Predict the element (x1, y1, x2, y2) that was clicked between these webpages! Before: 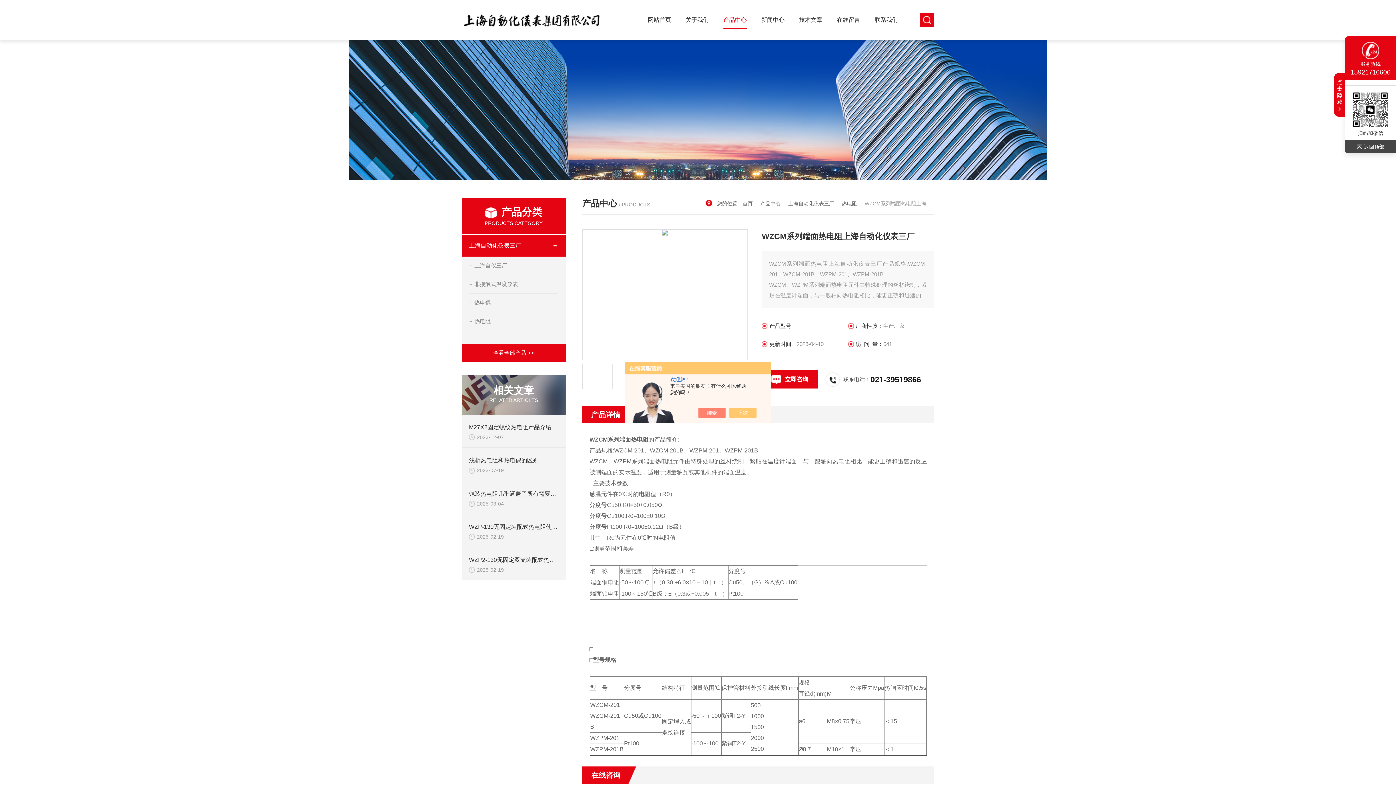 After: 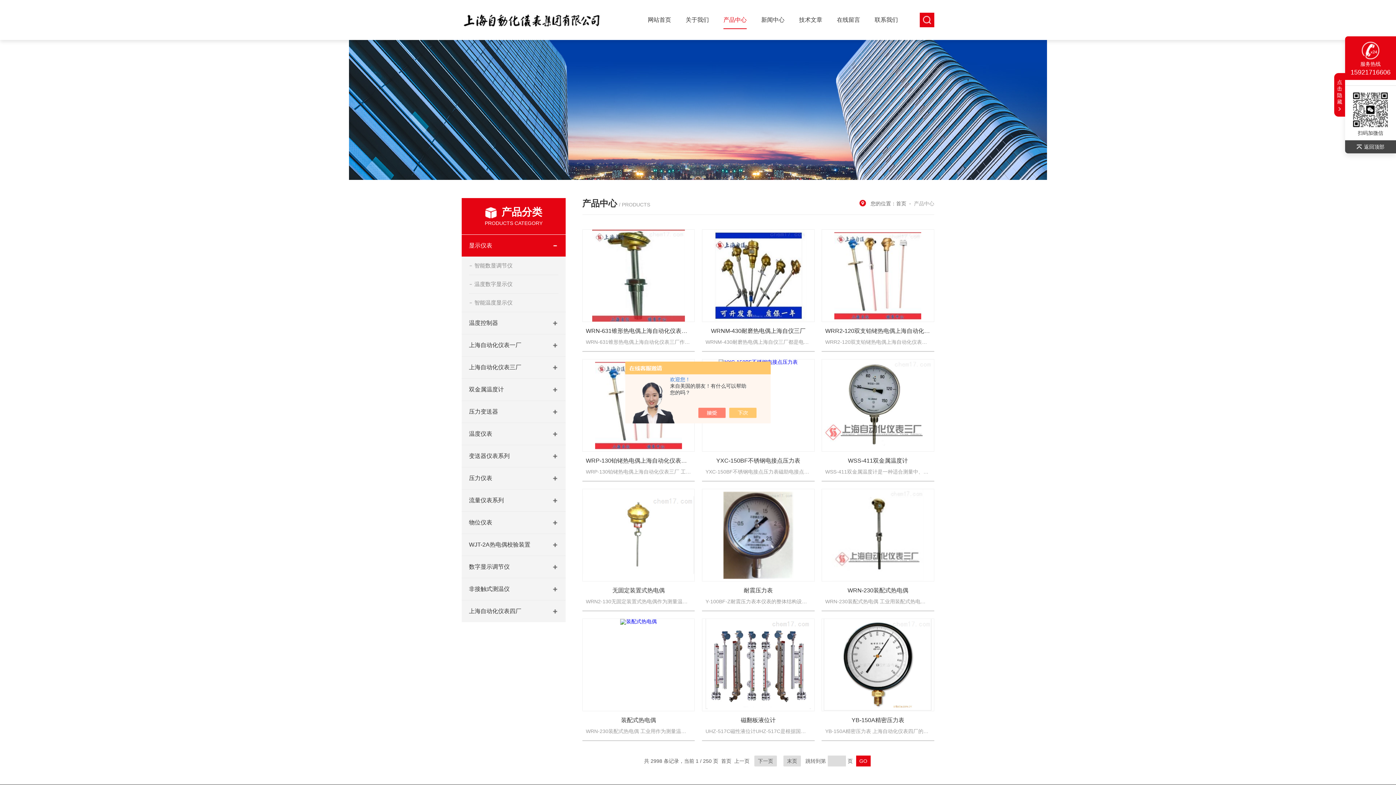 Action: label: 产品中心 bbox: (760, 200, 780, 206)